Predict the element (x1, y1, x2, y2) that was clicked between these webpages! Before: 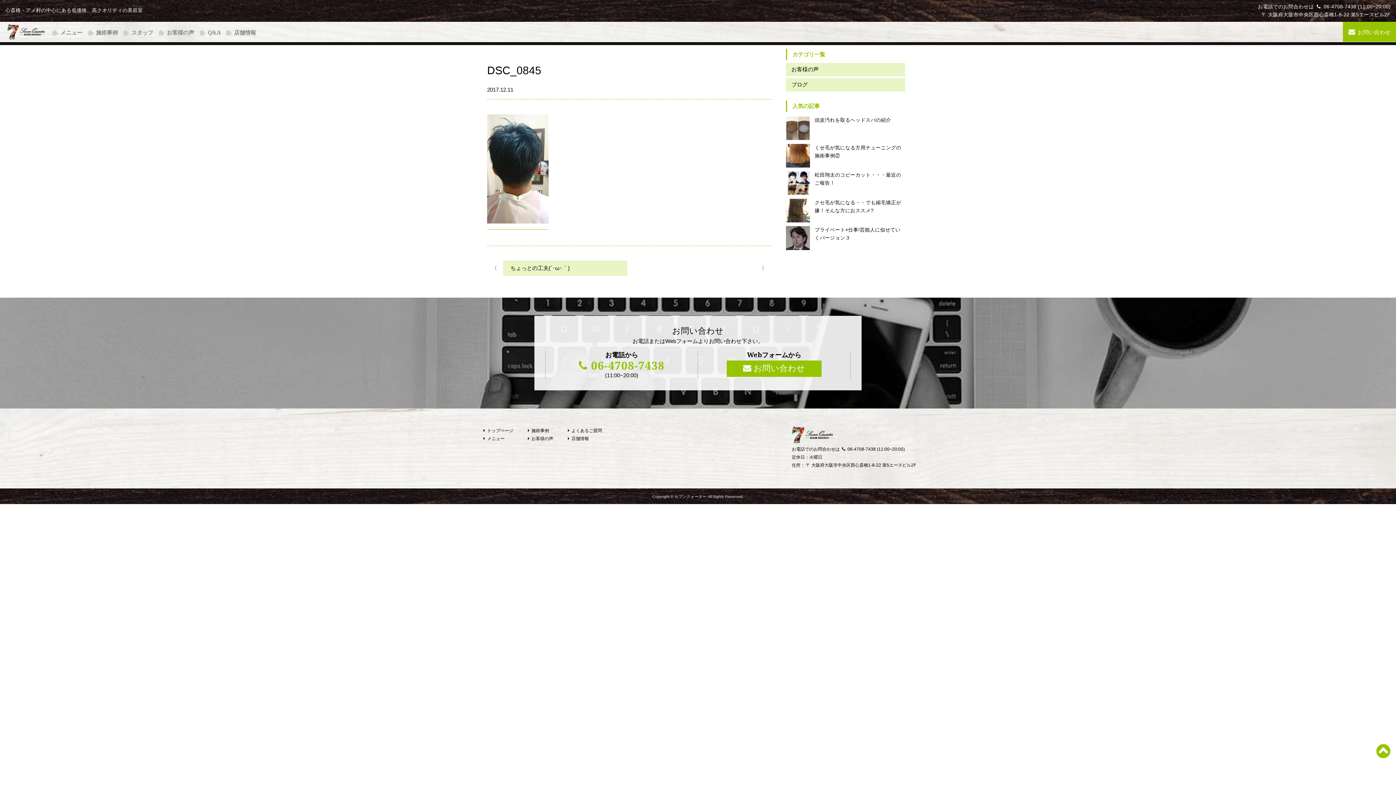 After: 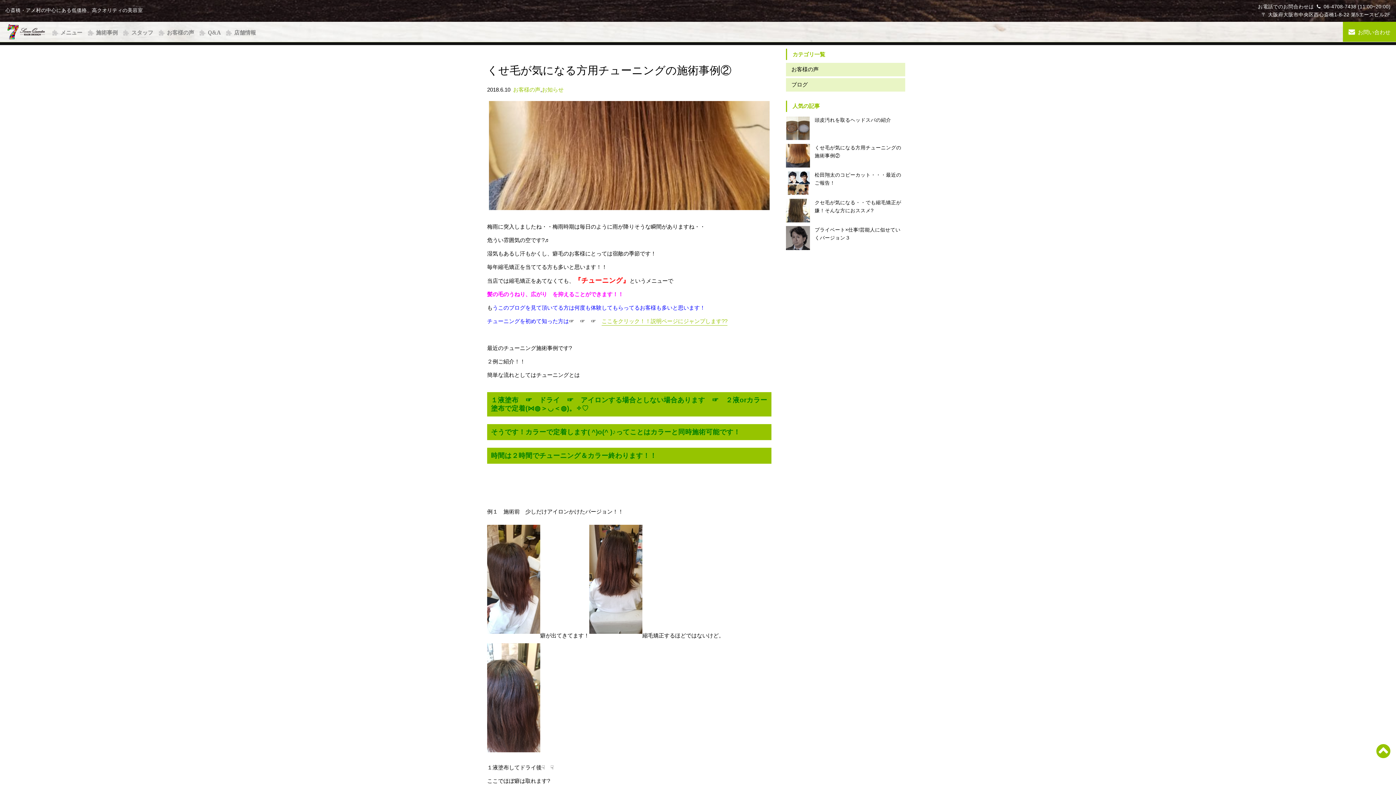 Action: label: くせ毛が気になる方用チューニングの施術事例② bbox: (810, 143, 905, 167)